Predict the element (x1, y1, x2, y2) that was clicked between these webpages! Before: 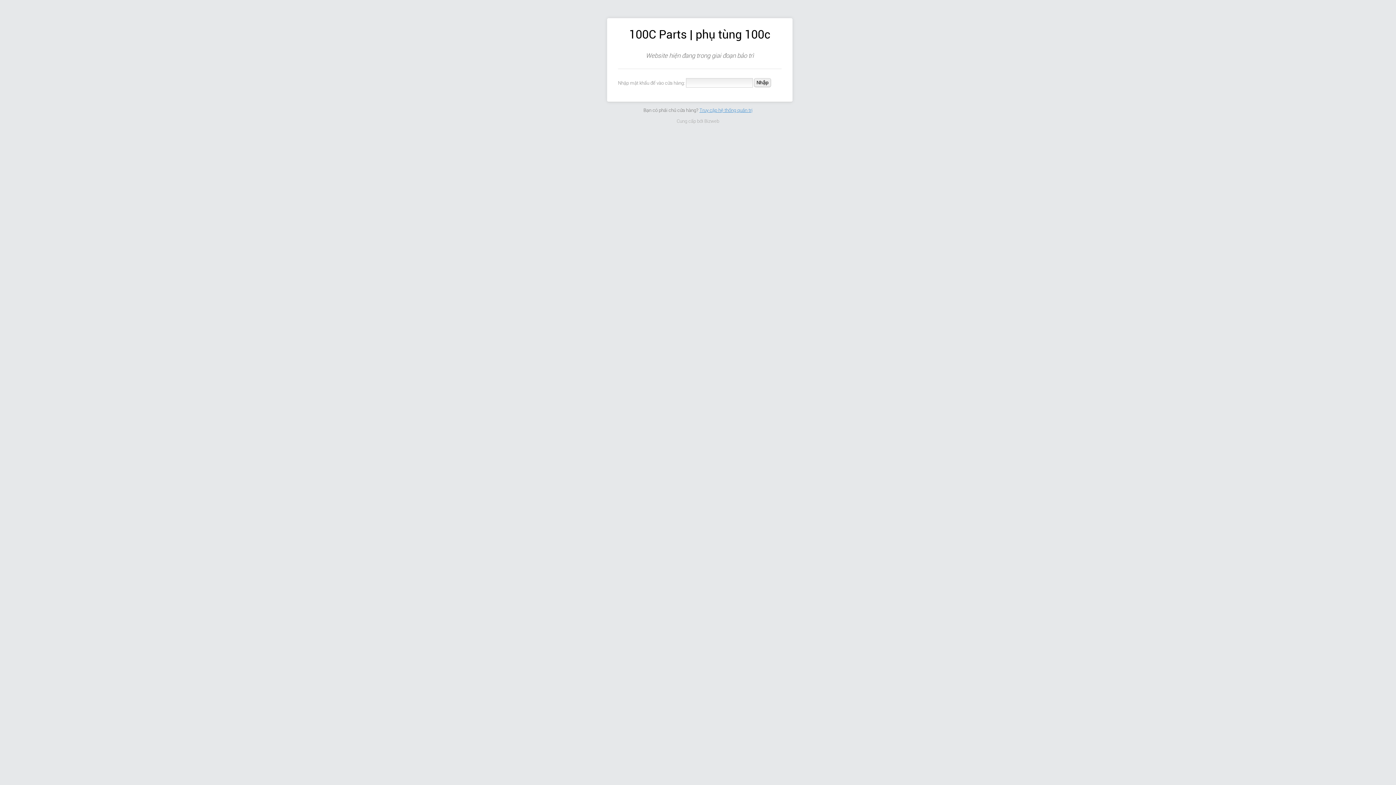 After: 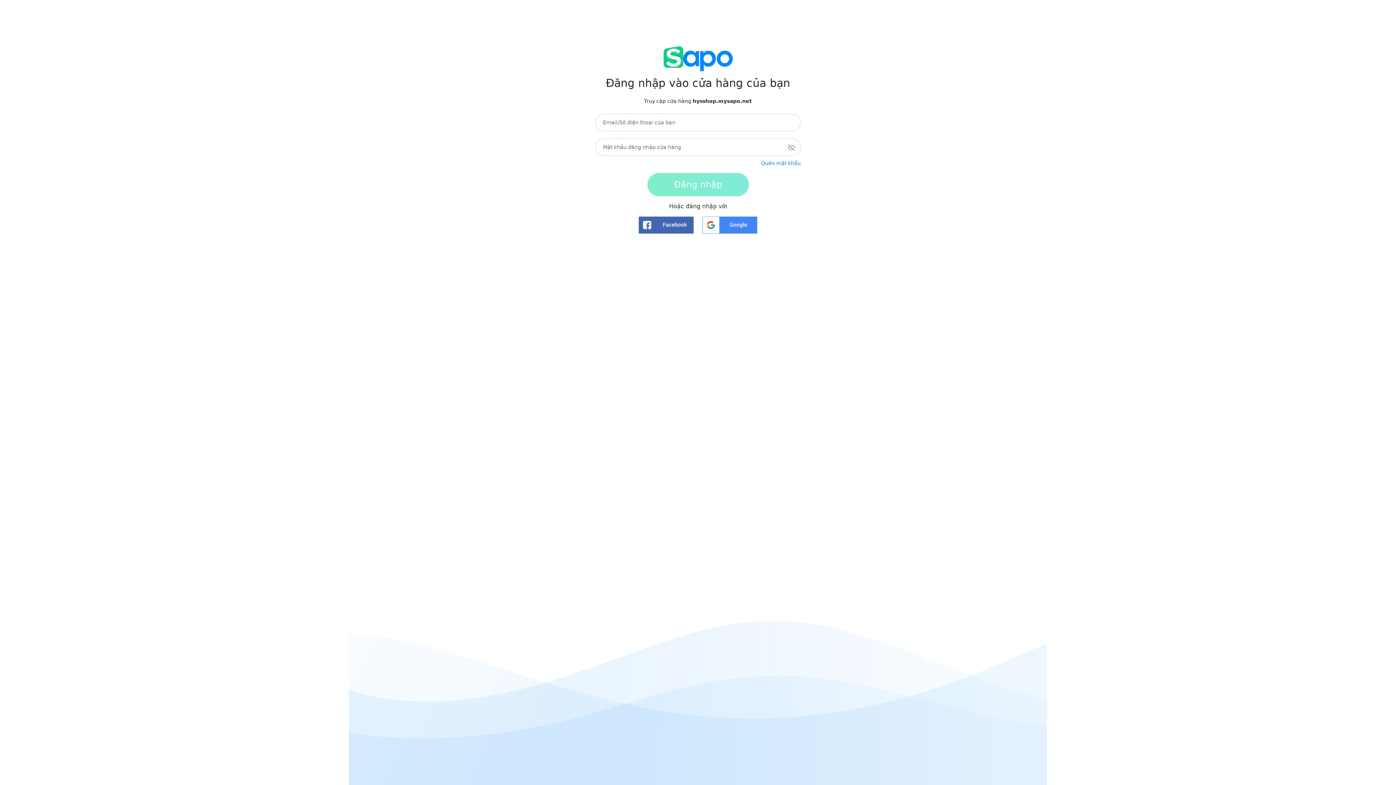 Action: bbox: (699, 107, 752, 112) label: Truy cập hệ thống quản trị